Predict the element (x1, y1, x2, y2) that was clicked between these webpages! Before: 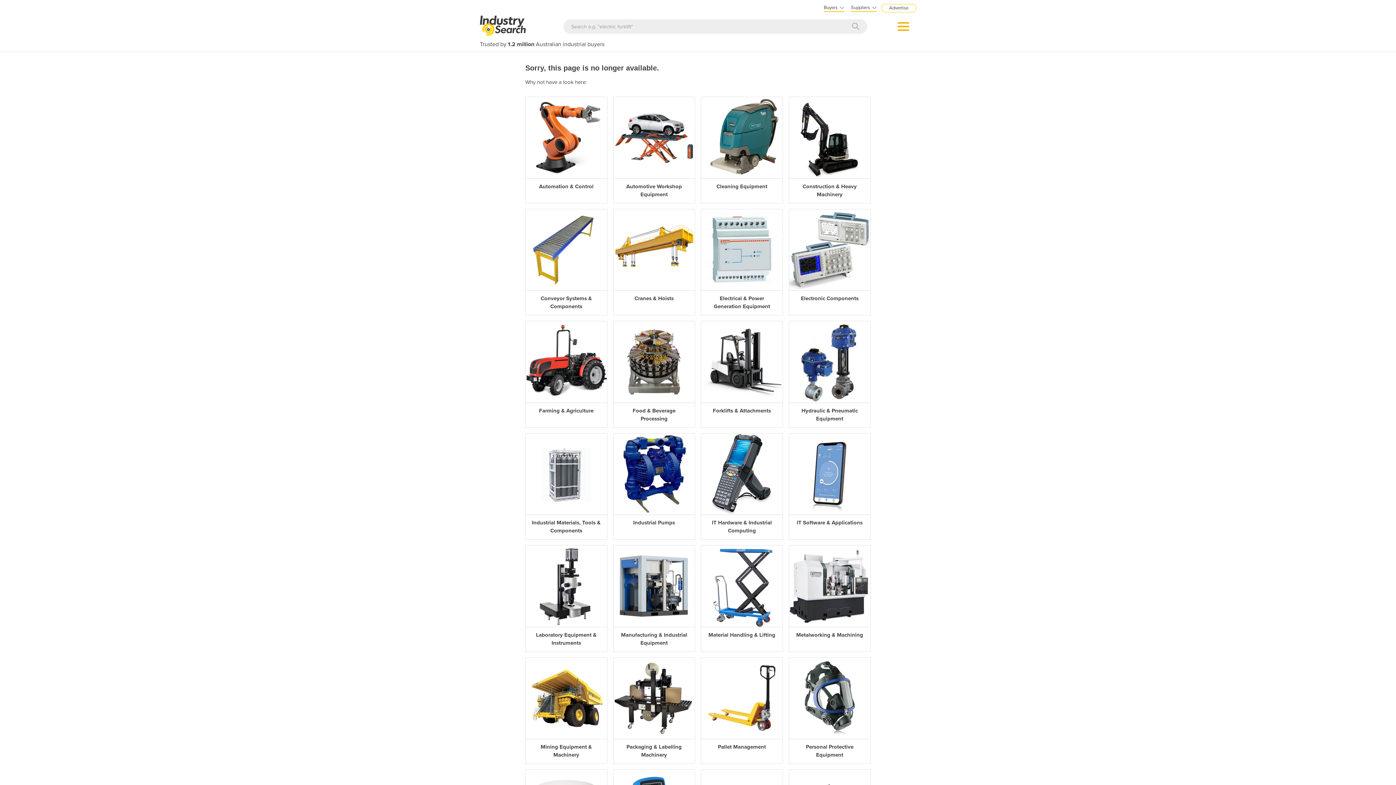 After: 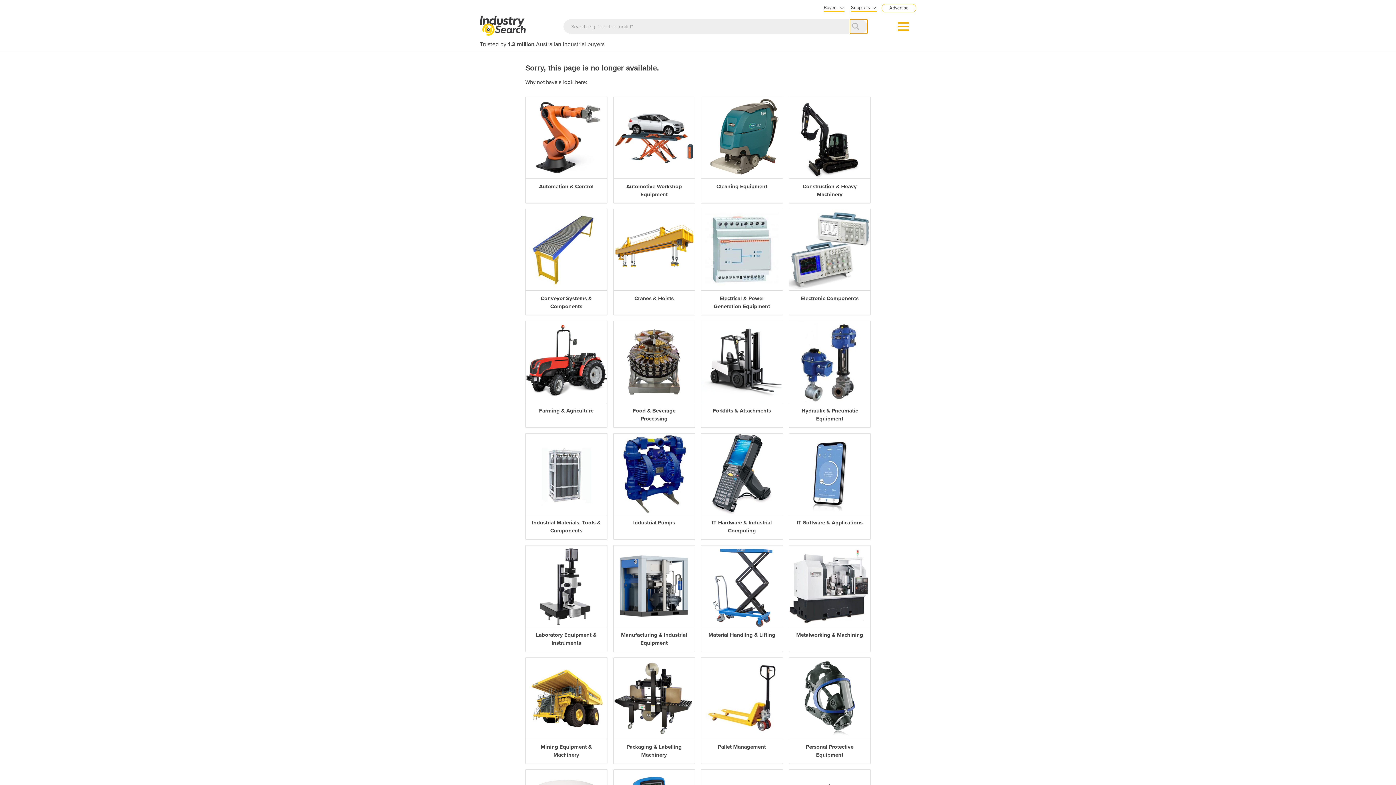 Action: bbox: (850, 19, 867, 33)